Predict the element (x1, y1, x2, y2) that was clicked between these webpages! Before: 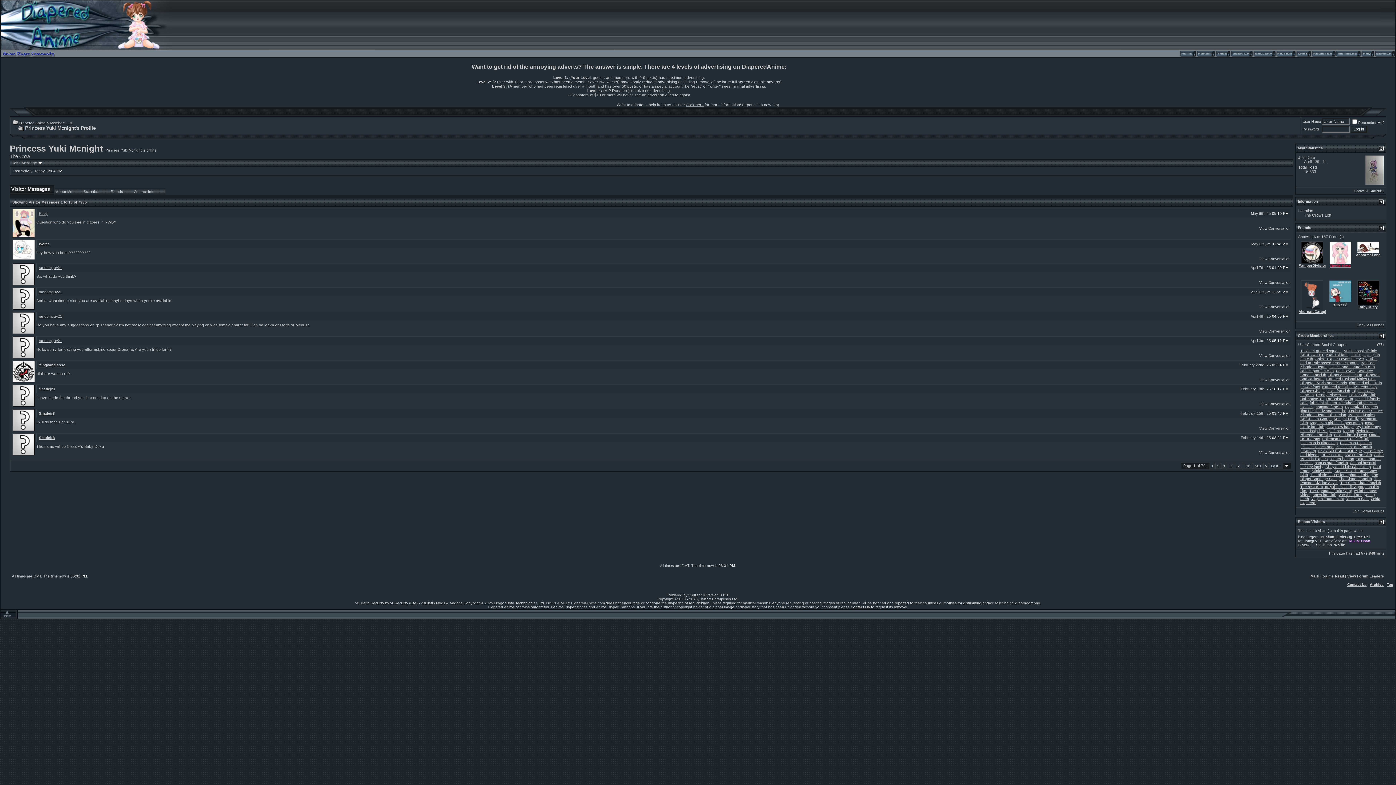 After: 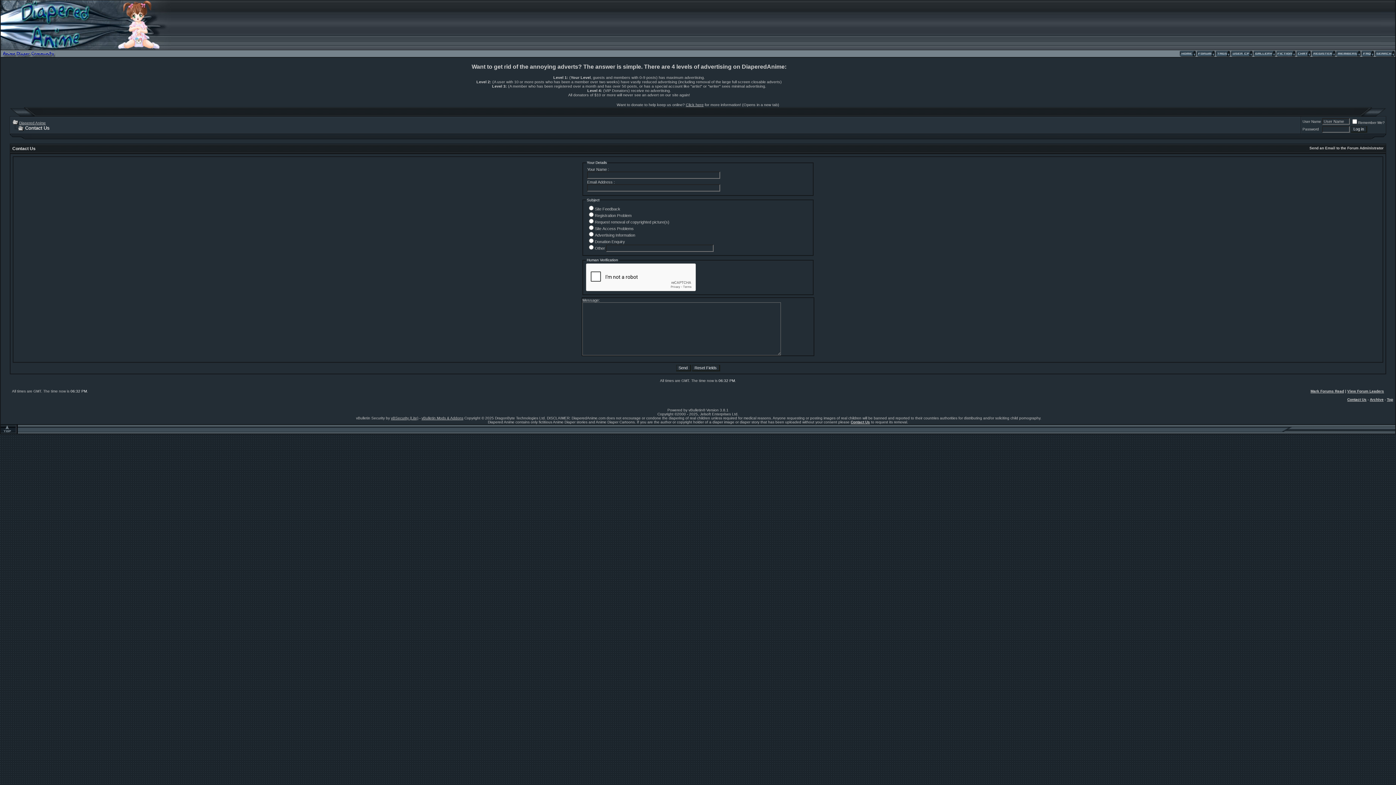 Action: label: Contact Us bbox: (1347, 582, 1366, 586)